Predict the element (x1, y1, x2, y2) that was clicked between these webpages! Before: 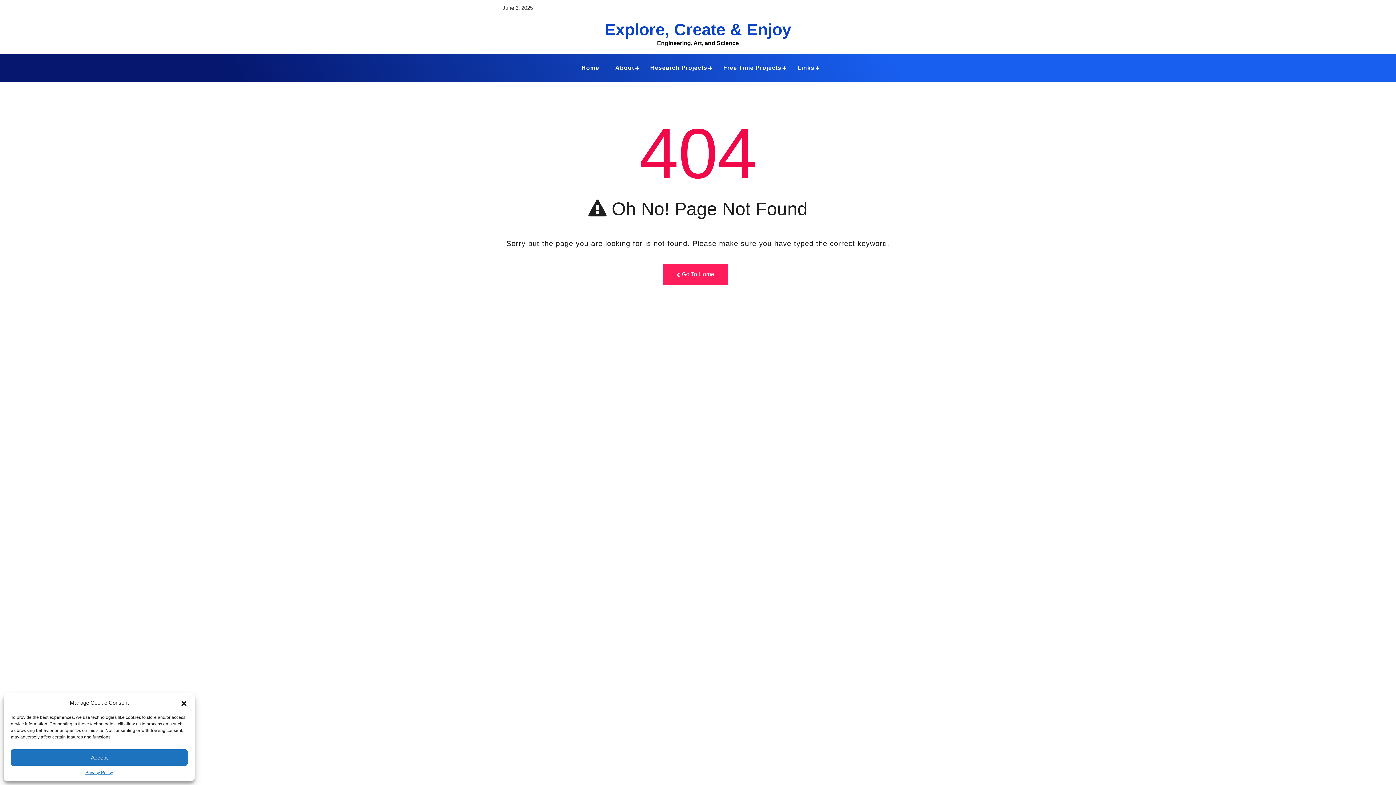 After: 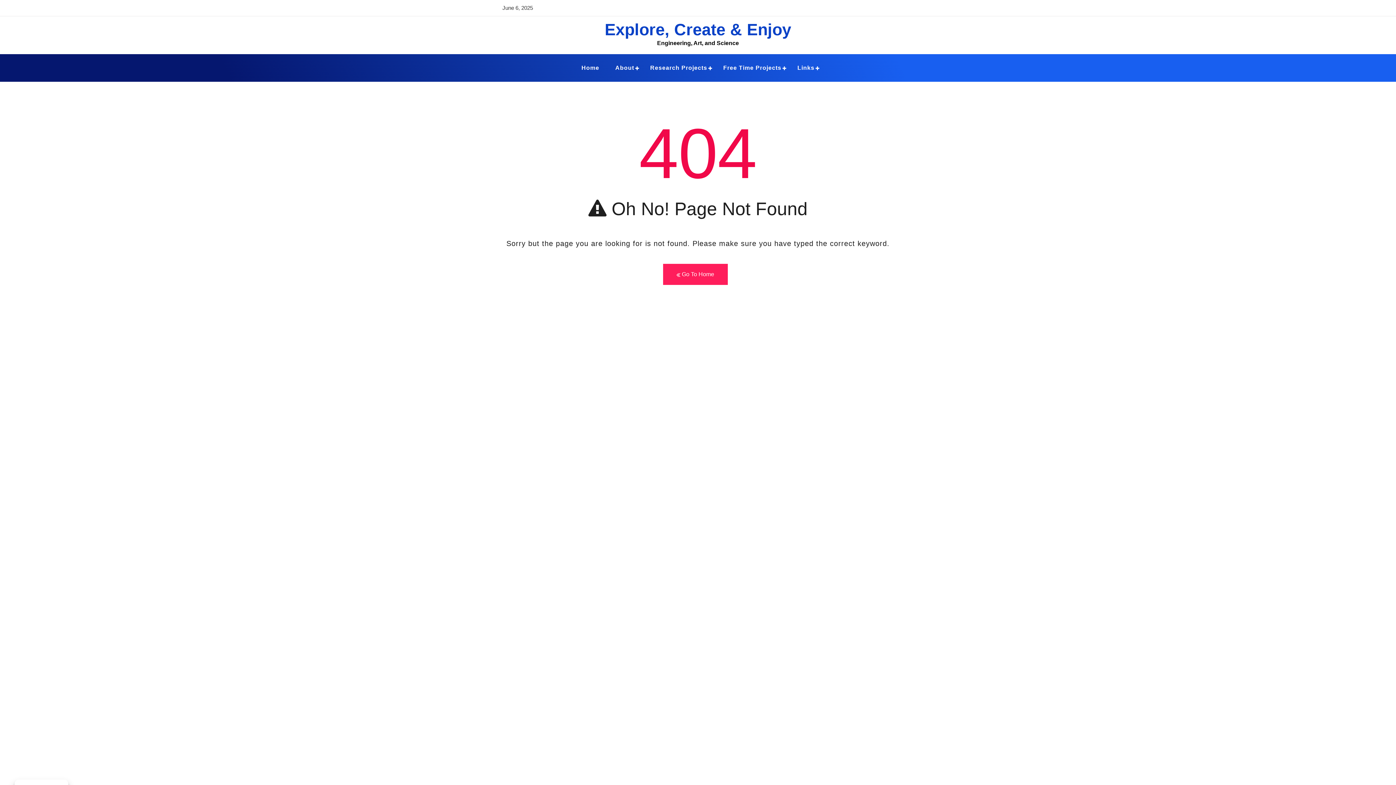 Action: bbox: (10, 749, 187, 766) label: Accept